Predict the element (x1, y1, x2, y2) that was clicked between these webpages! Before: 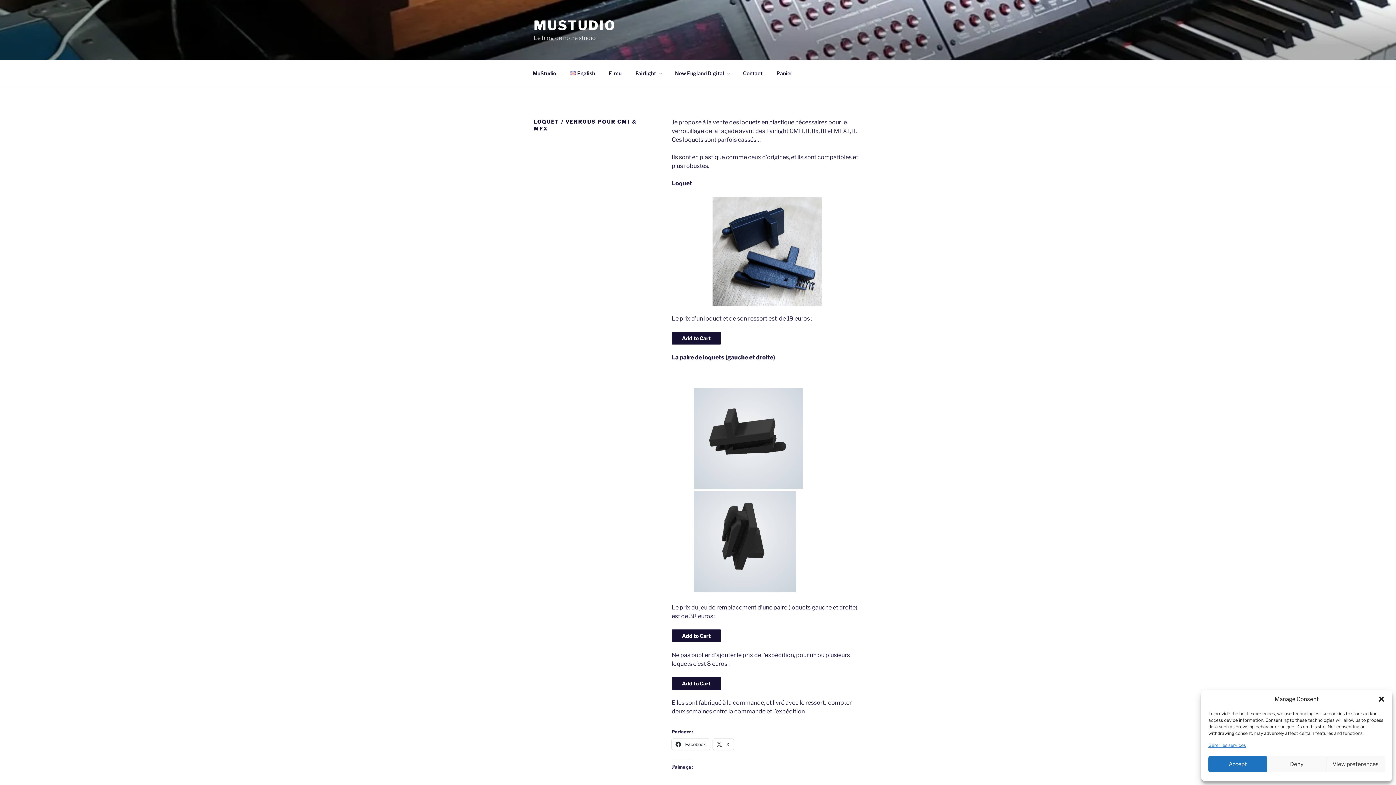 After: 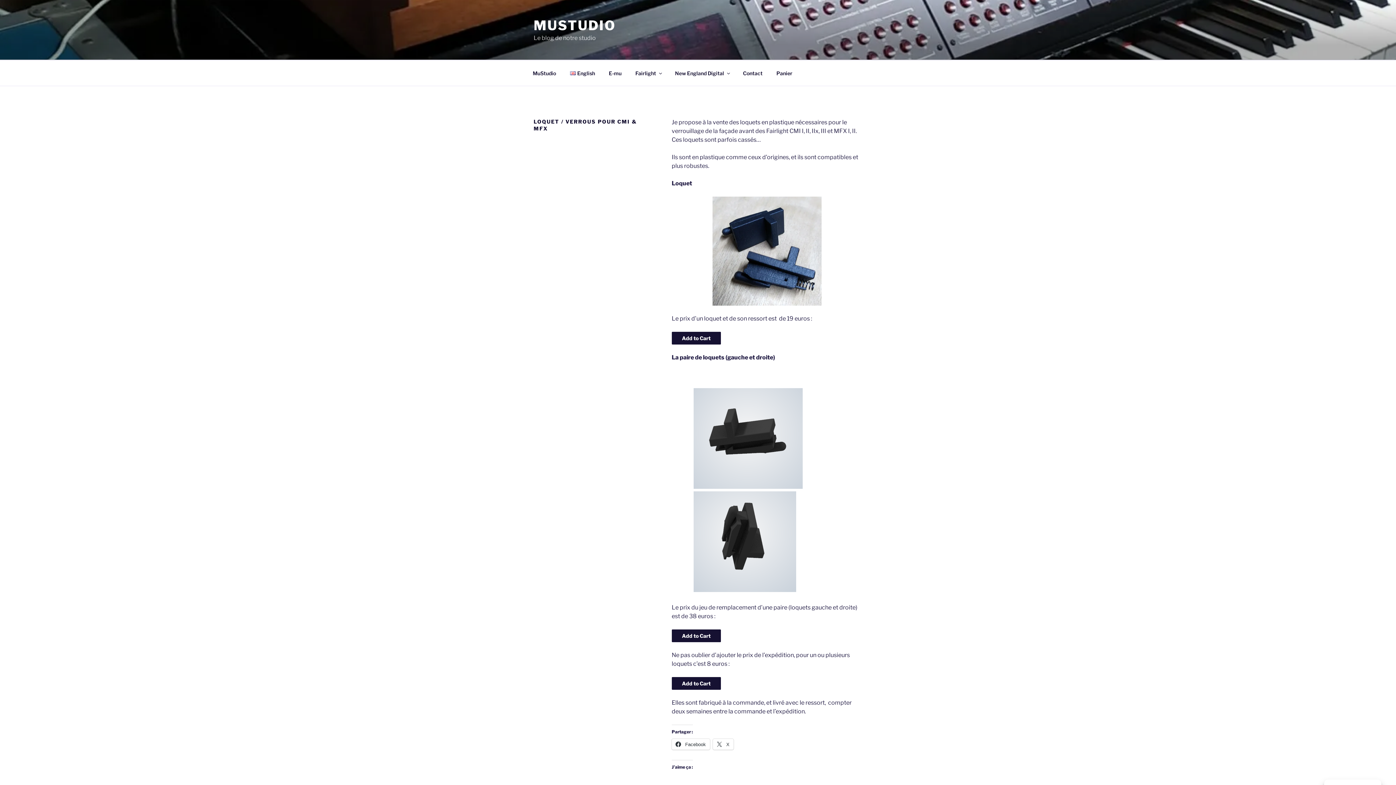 Action: label: Accept bbox: (1208, 756, 1267, 772)